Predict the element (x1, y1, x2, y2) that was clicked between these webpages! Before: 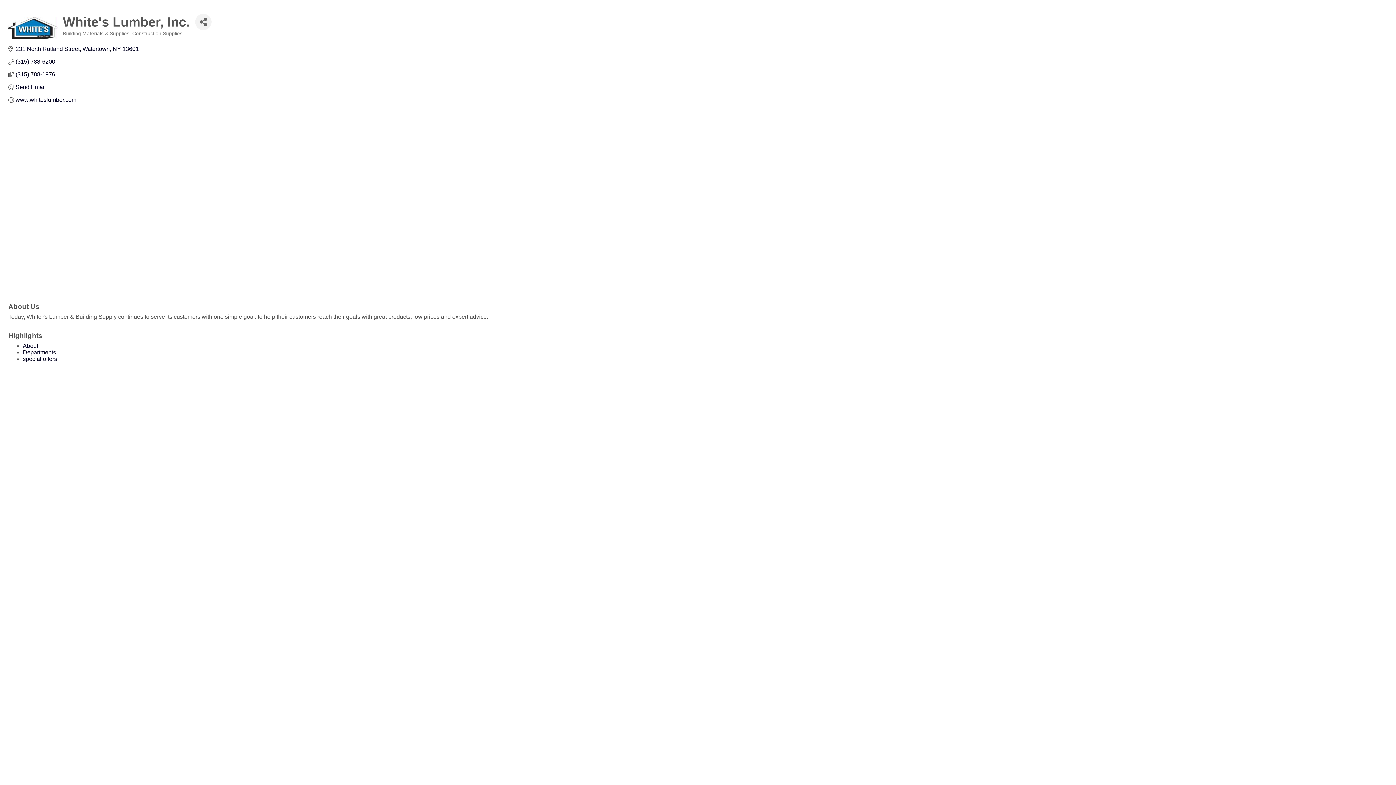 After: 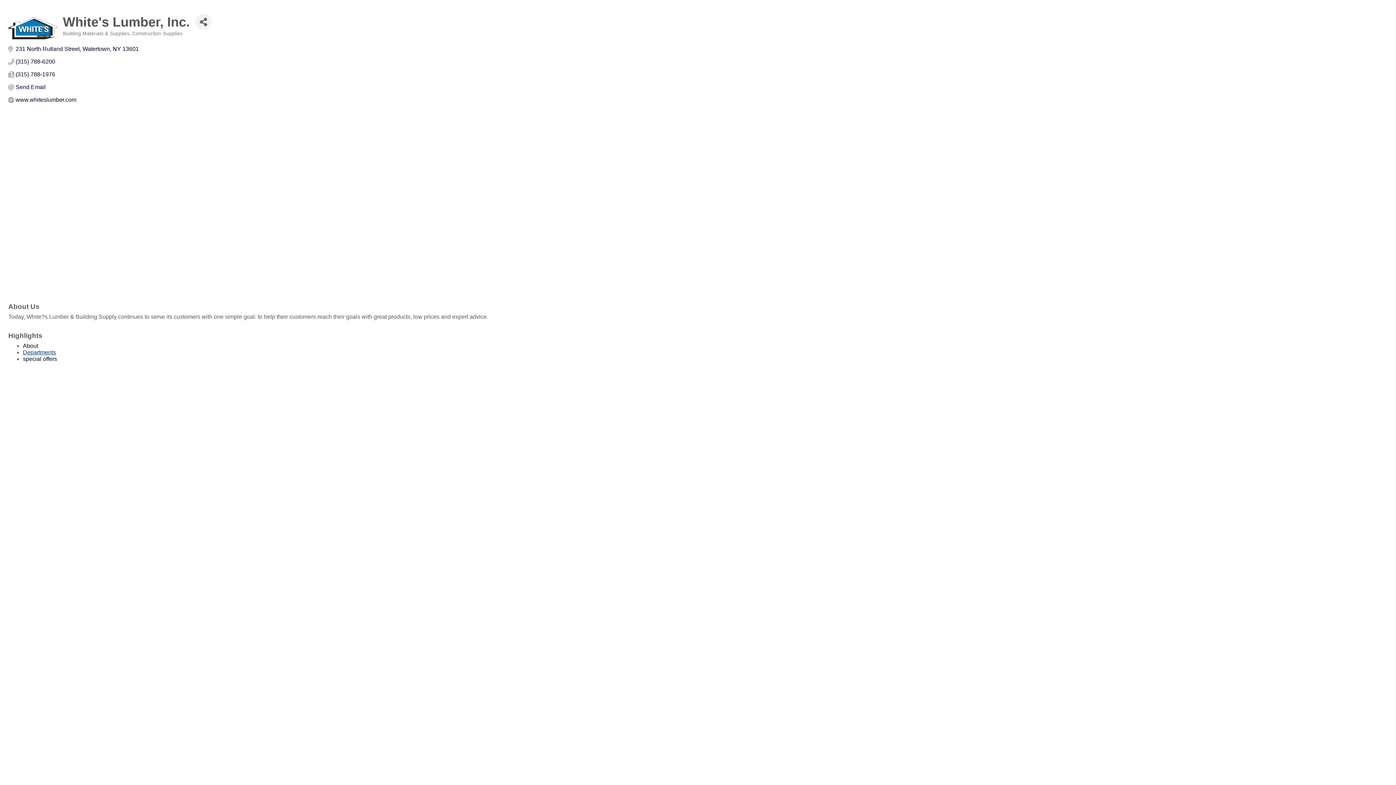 Action: label: Departments bbox: (22, 349, 56, 355)